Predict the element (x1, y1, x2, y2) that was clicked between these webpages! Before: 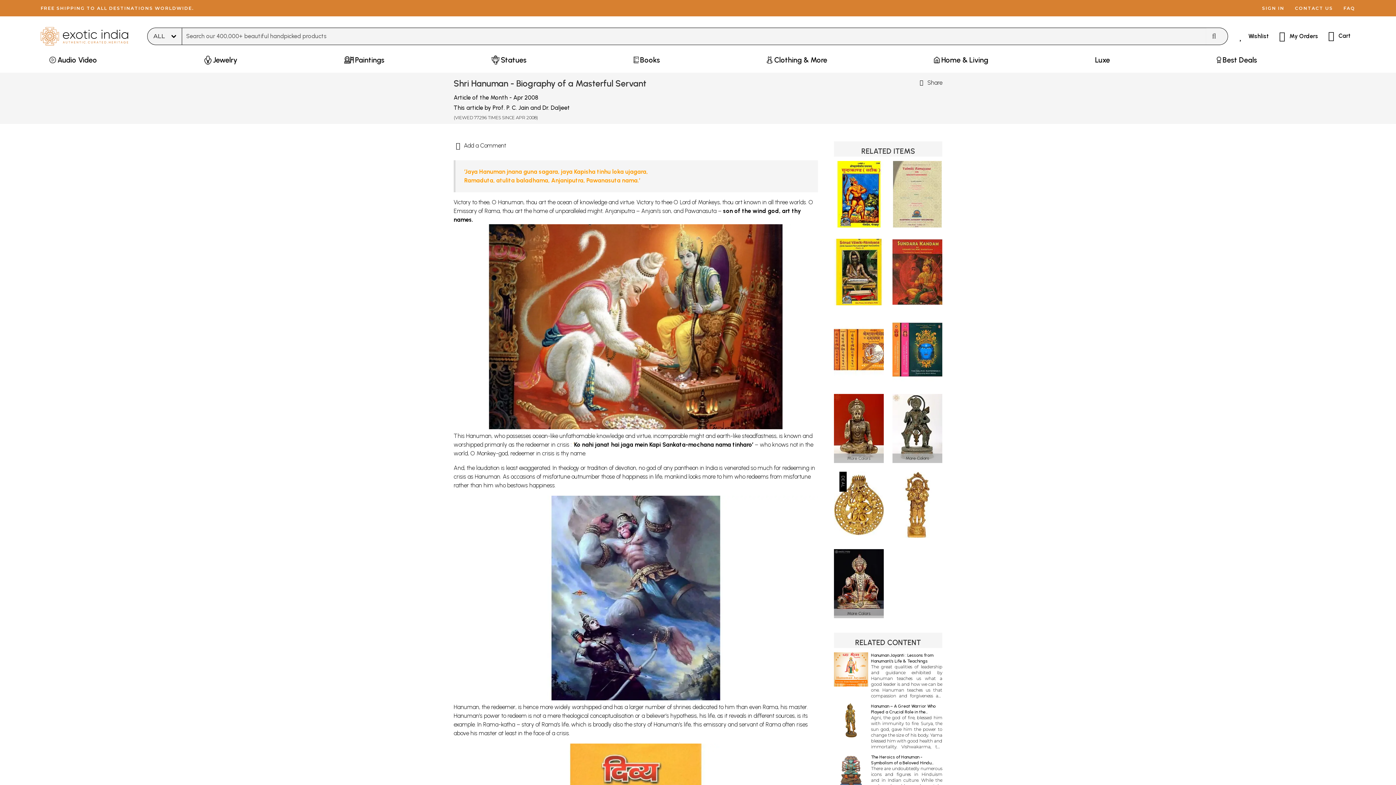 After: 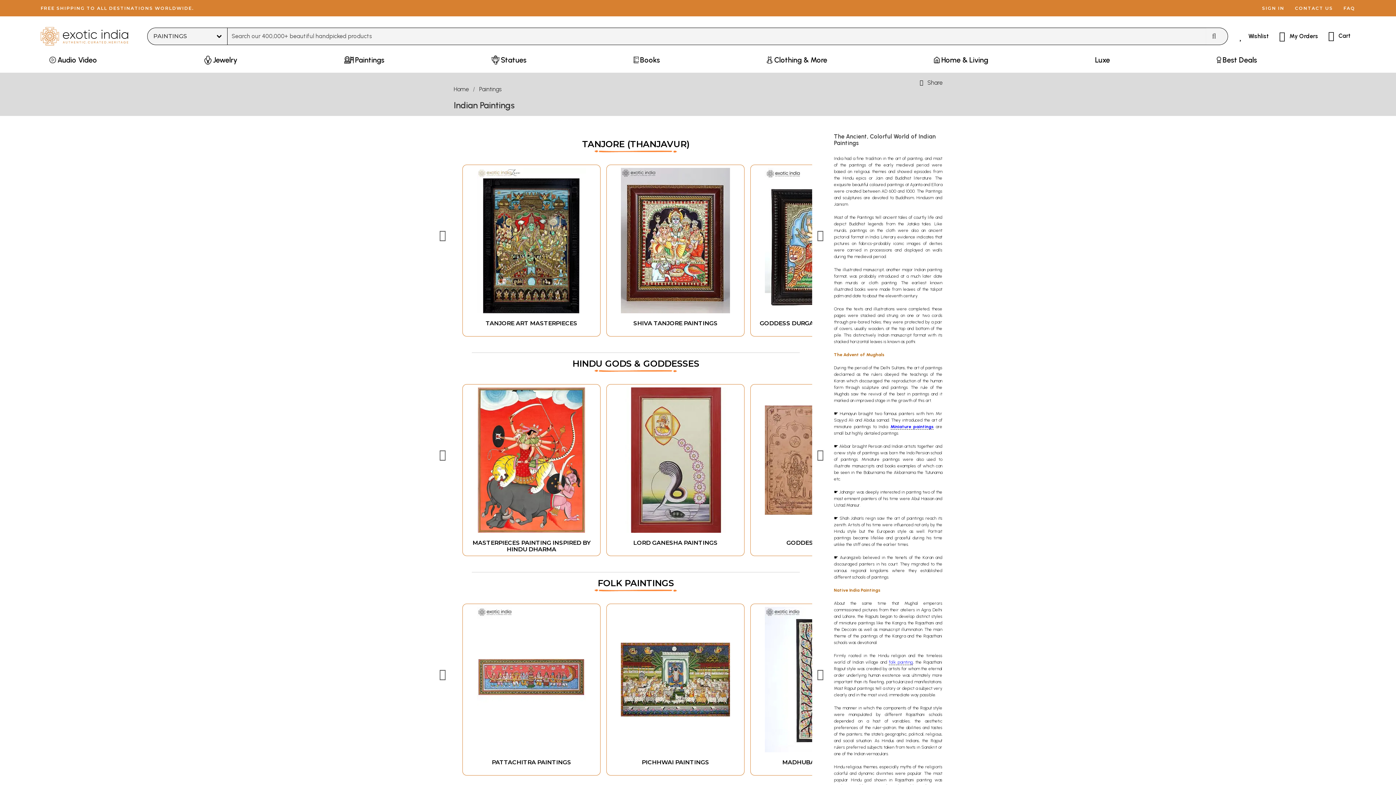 Action: bbox: (339, 53, 389, 72) label: Paintings